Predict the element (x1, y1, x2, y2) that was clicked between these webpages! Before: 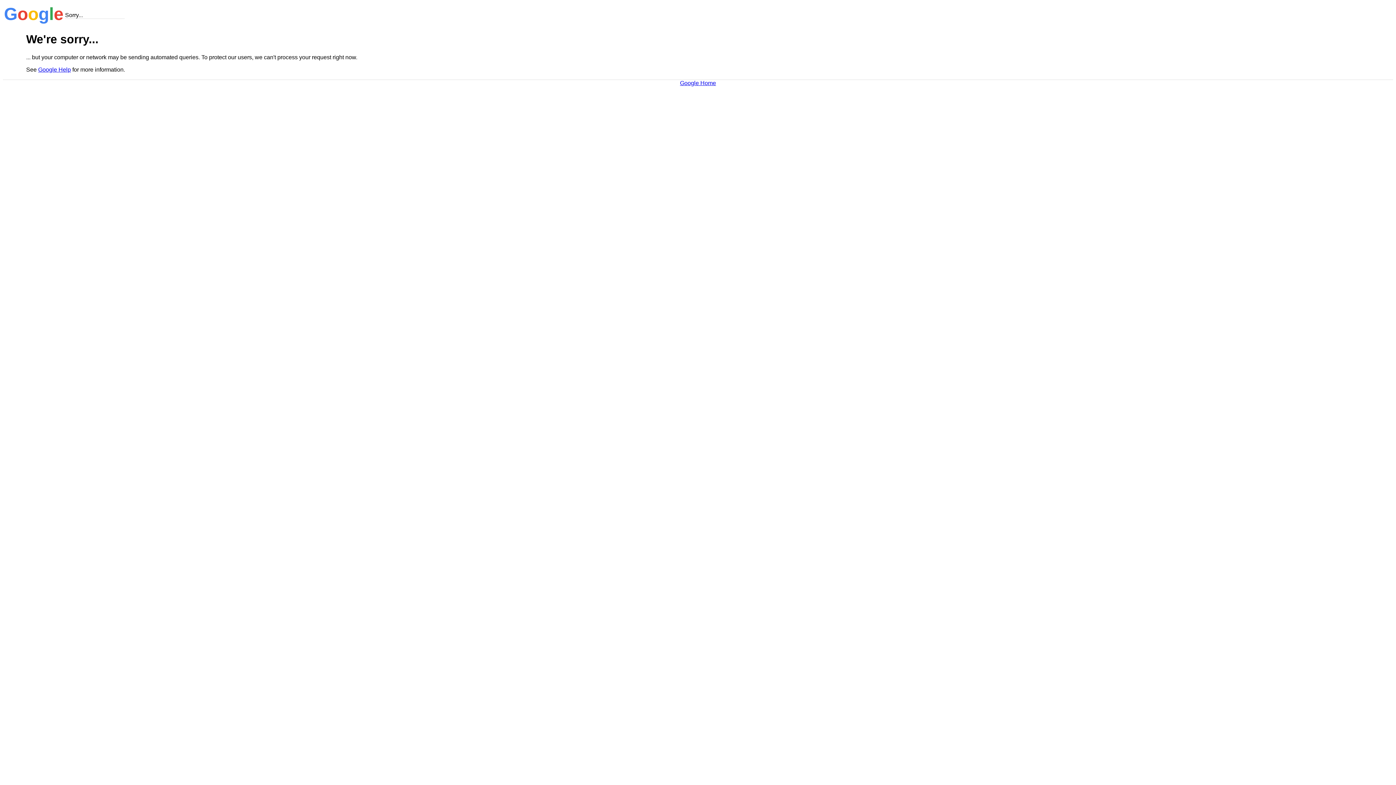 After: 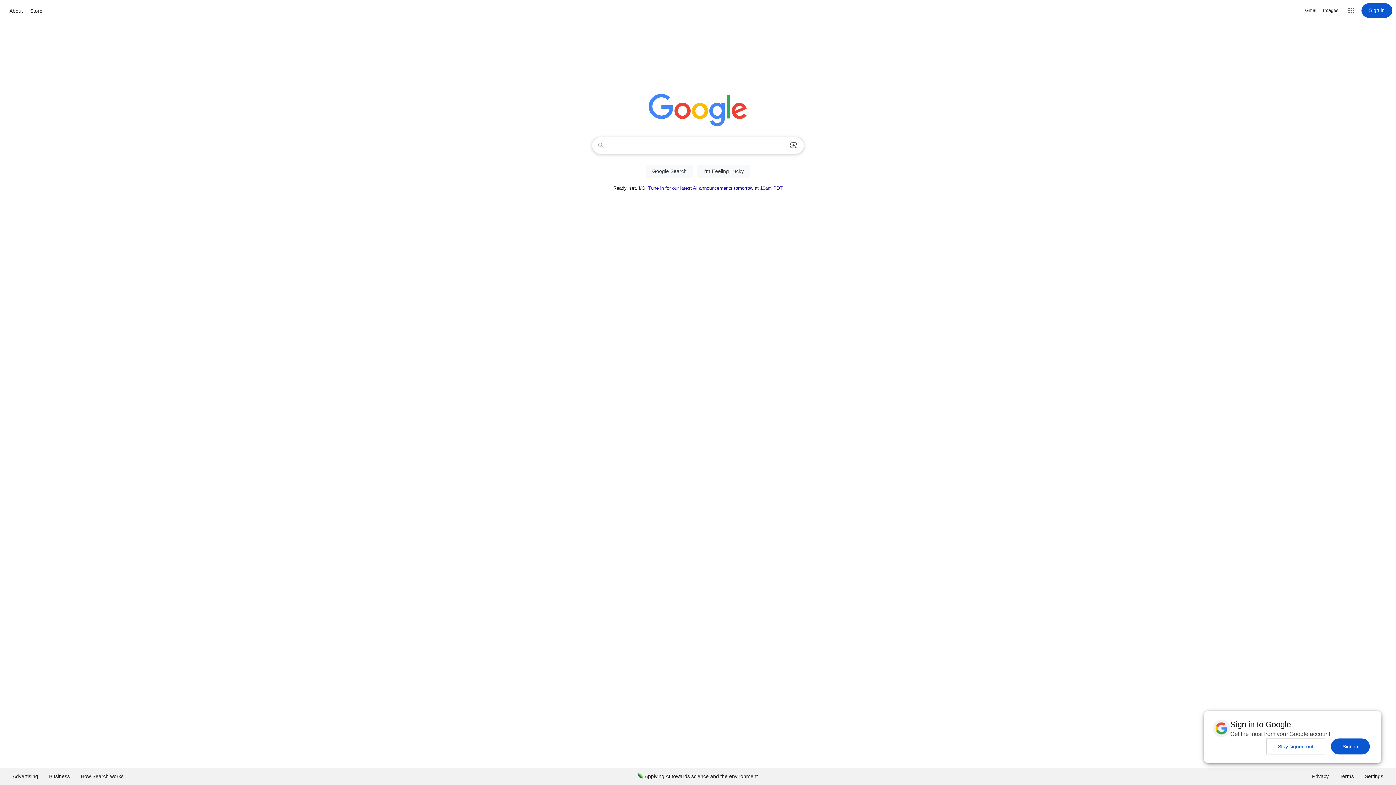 Action: label: Google Home bbox: (680, 79, 716, 86)